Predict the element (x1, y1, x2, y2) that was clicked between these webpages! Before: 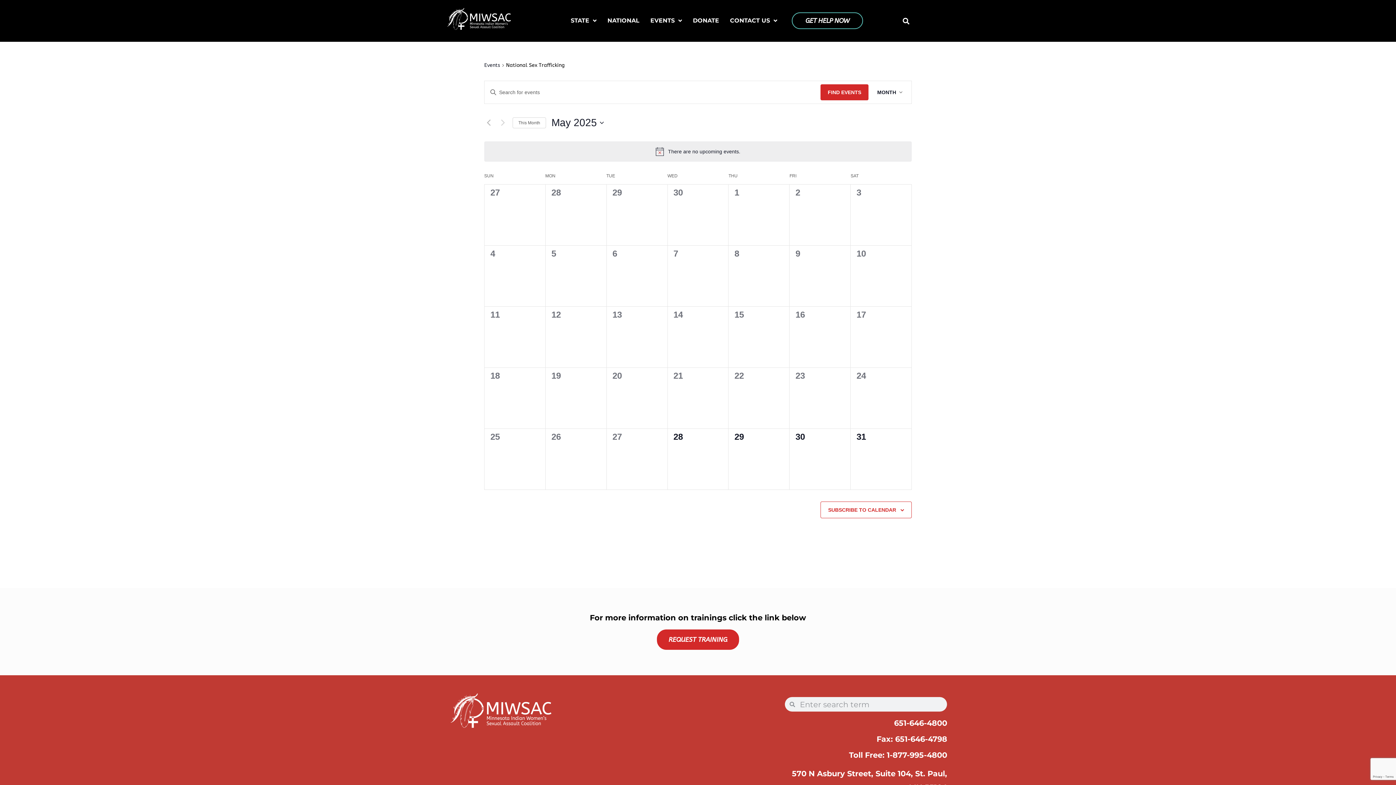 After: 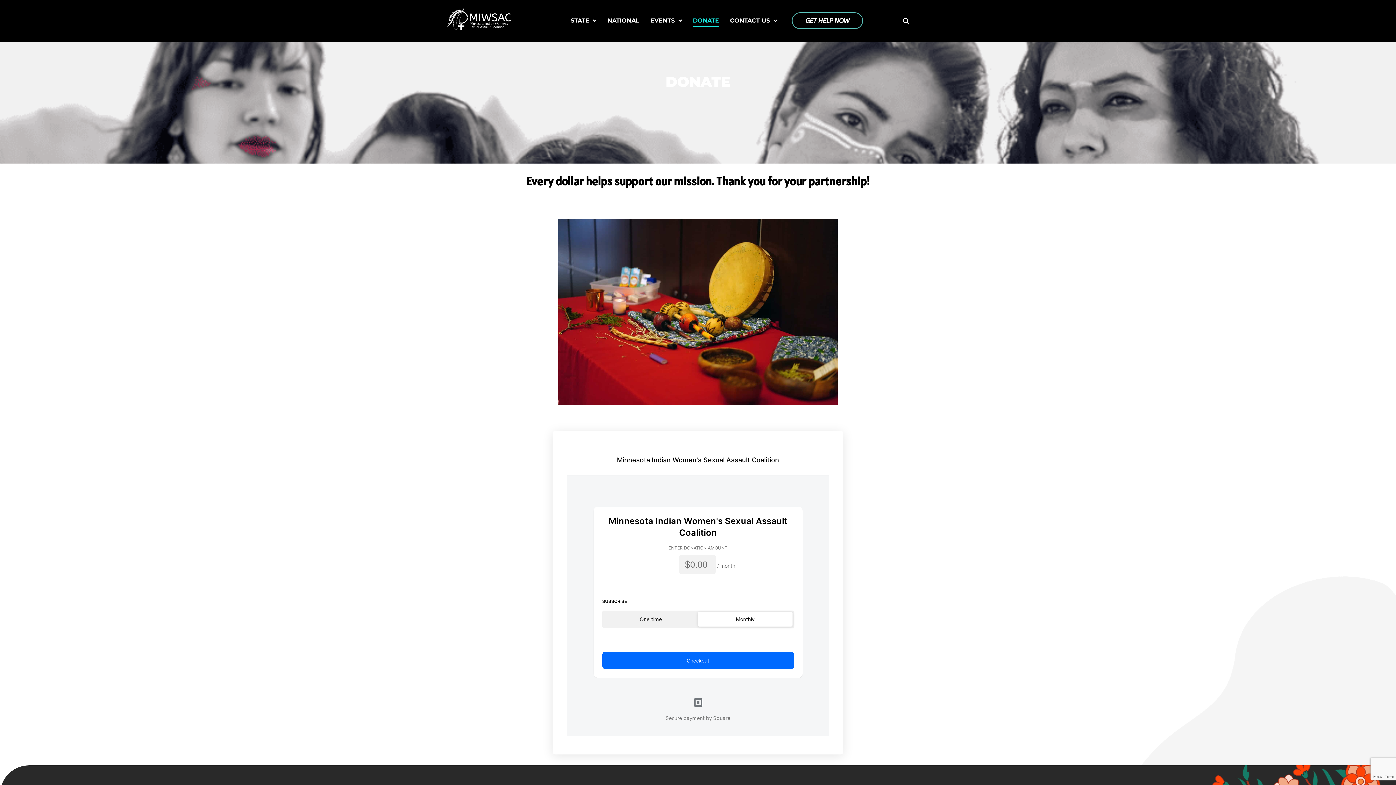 Action: label: DONATE bbox: (693, 14, 719, 27)